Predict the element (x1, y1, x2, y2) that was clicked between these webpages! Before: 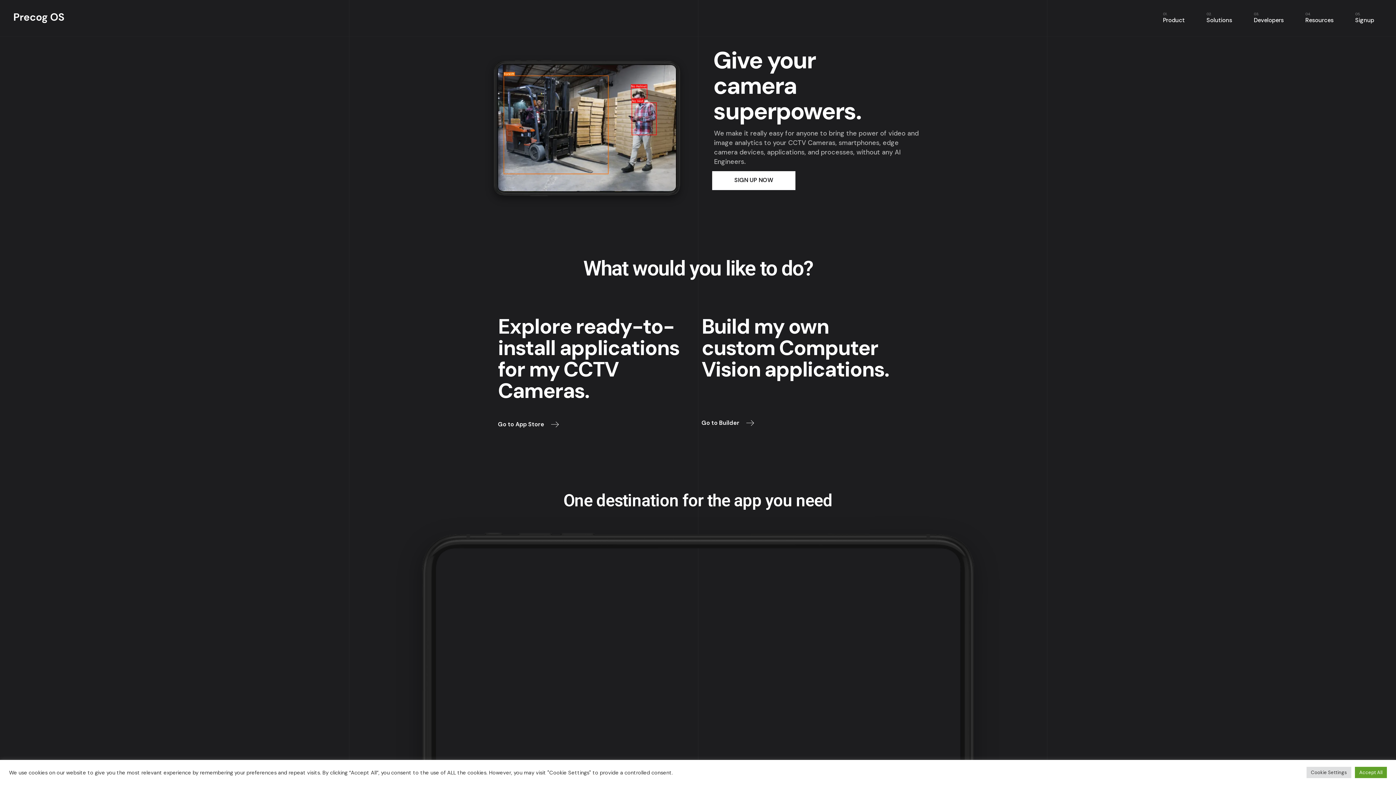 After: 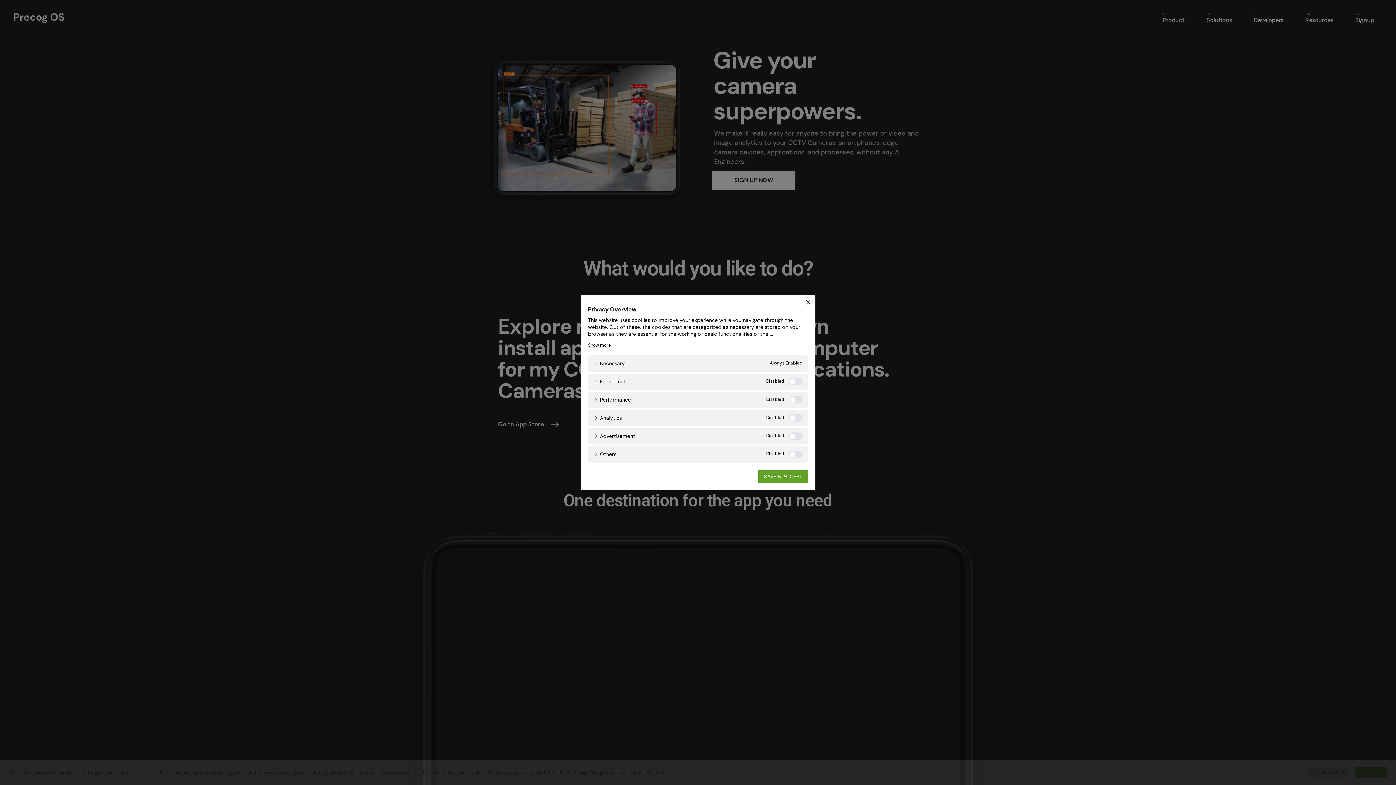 Action: label: Cookie Settings bbox: (1306, 767, 1351, 778)